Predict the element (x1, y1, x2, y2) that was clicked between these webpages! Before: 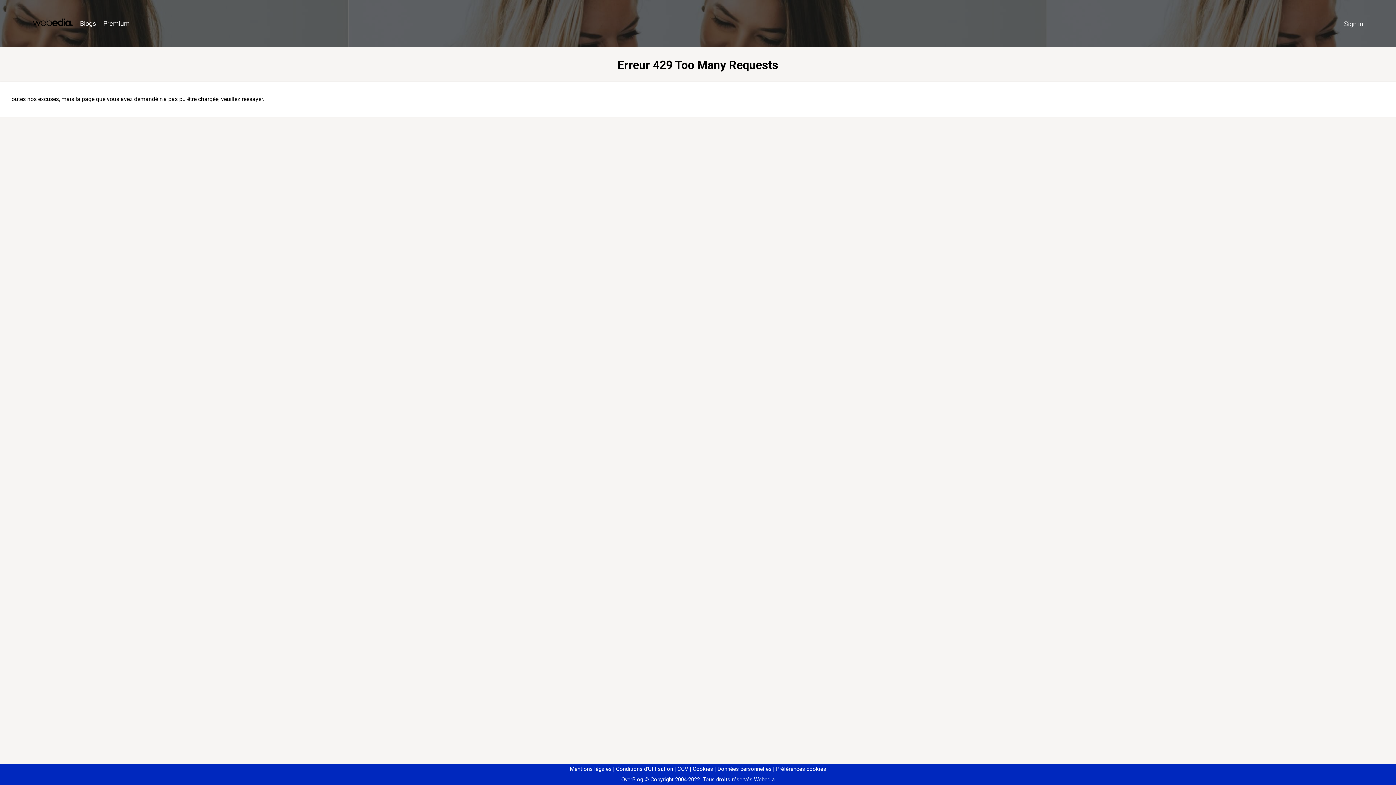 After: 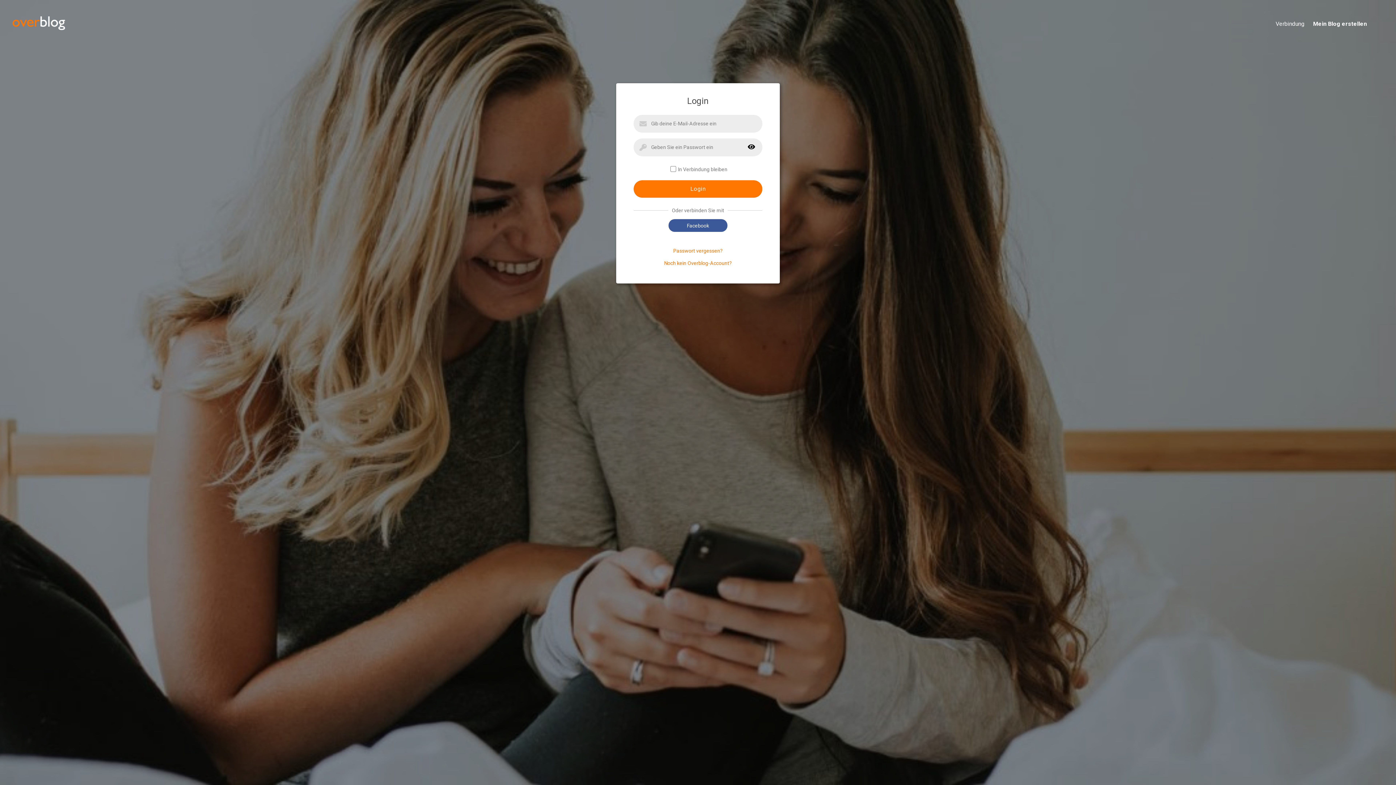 Action: bbox: (1340, 16, 1367, 31) label: Sign in